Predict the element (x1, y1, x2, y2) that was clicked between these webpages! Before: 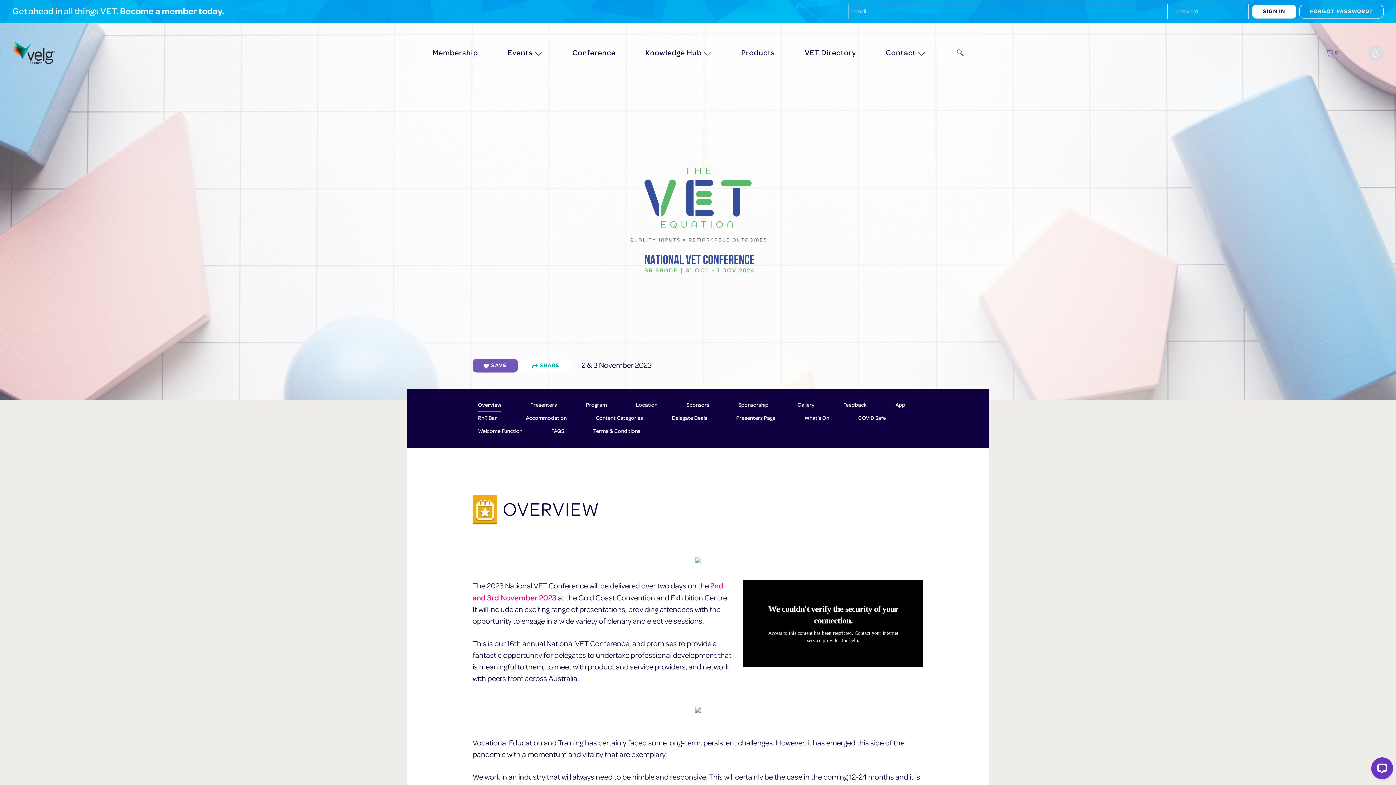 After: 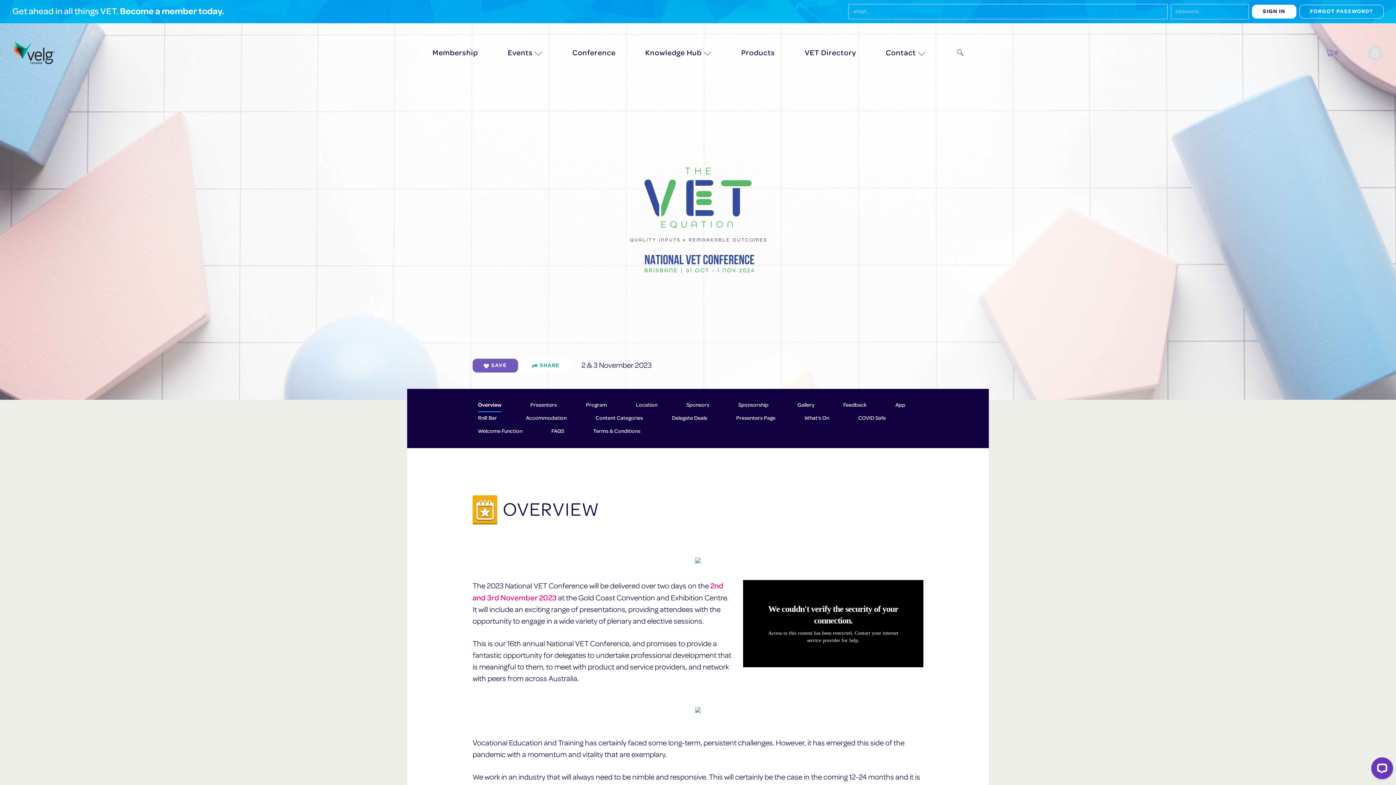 Action: label: SIGN IN bbox: (1252, 4, 1296, 18)